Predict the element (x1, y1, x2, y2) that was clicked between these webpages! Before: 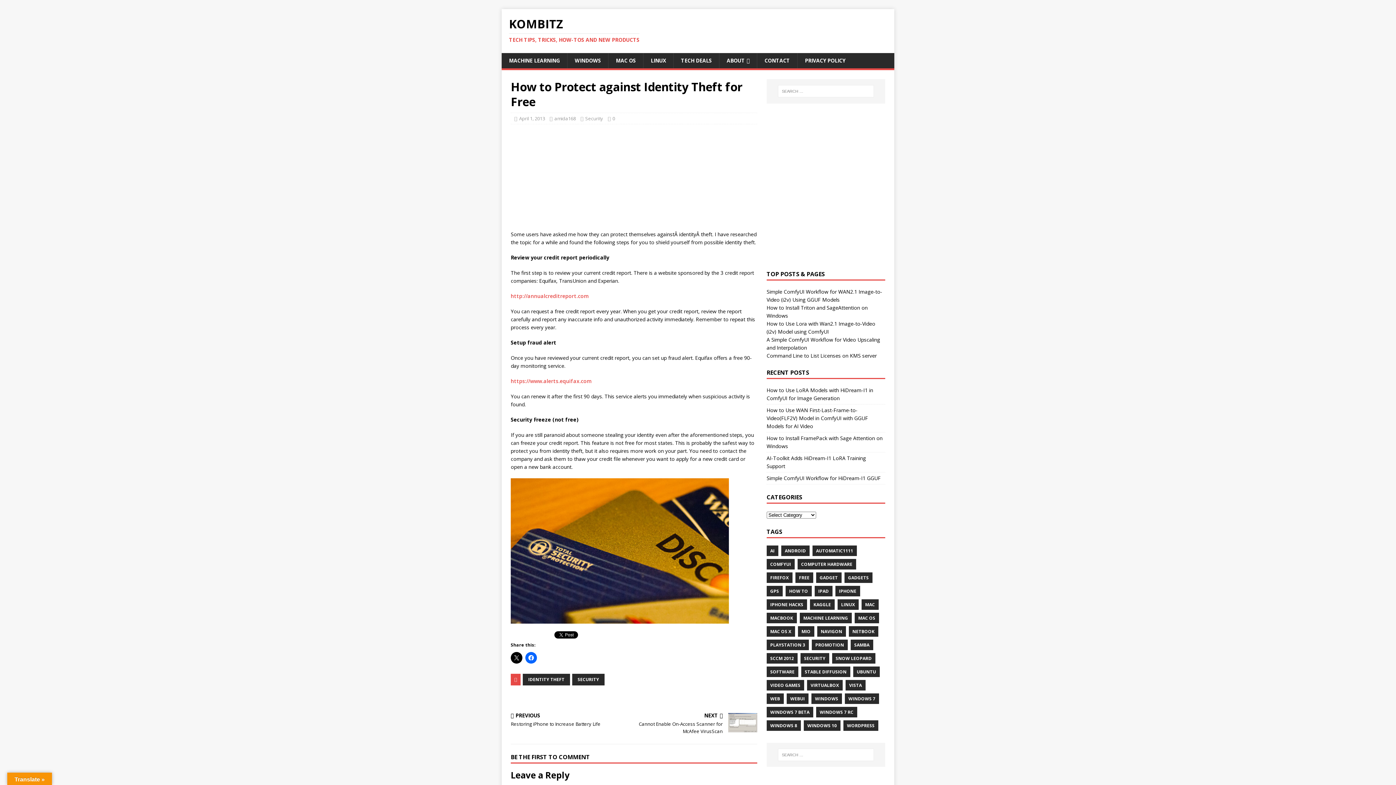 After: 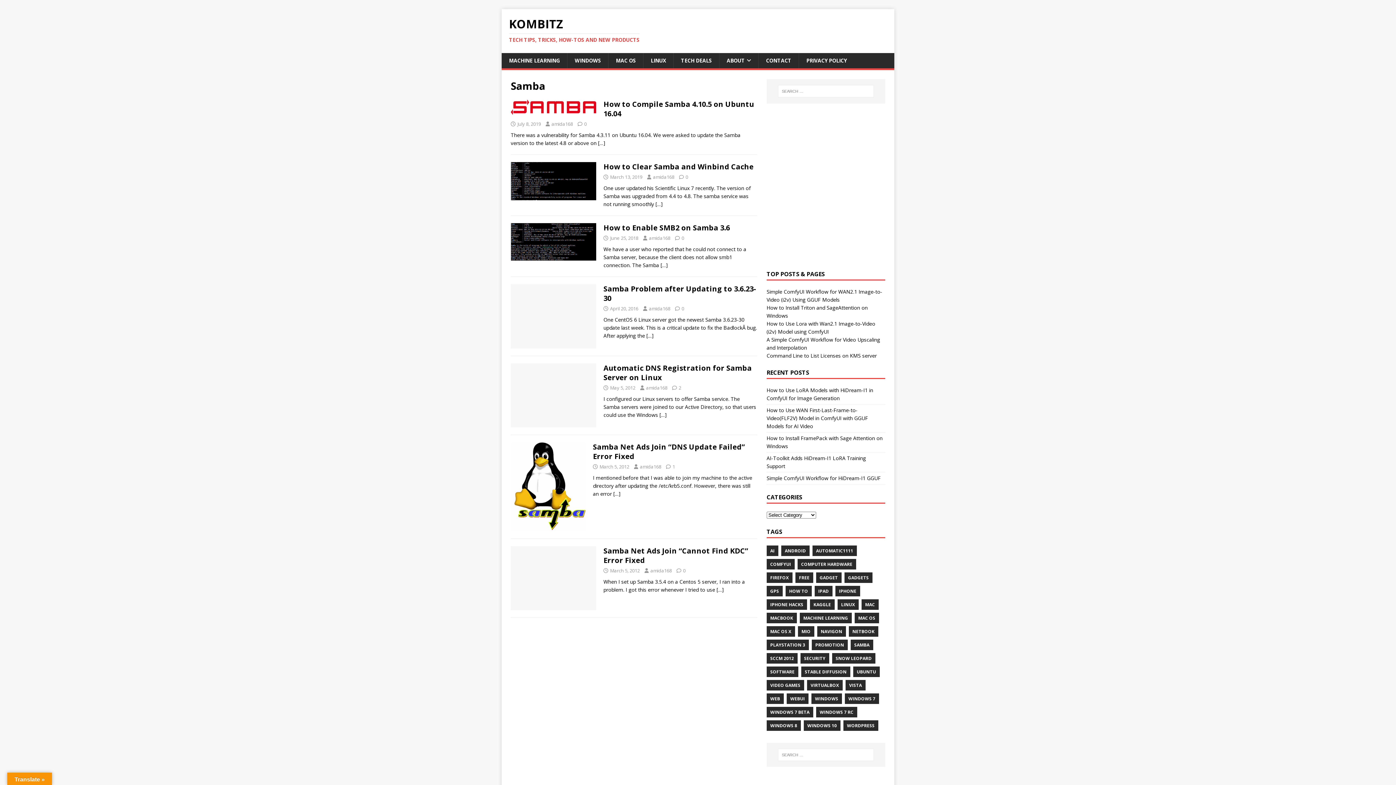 Action: bbox: (850, 639, 873, 650) label: SAMBA